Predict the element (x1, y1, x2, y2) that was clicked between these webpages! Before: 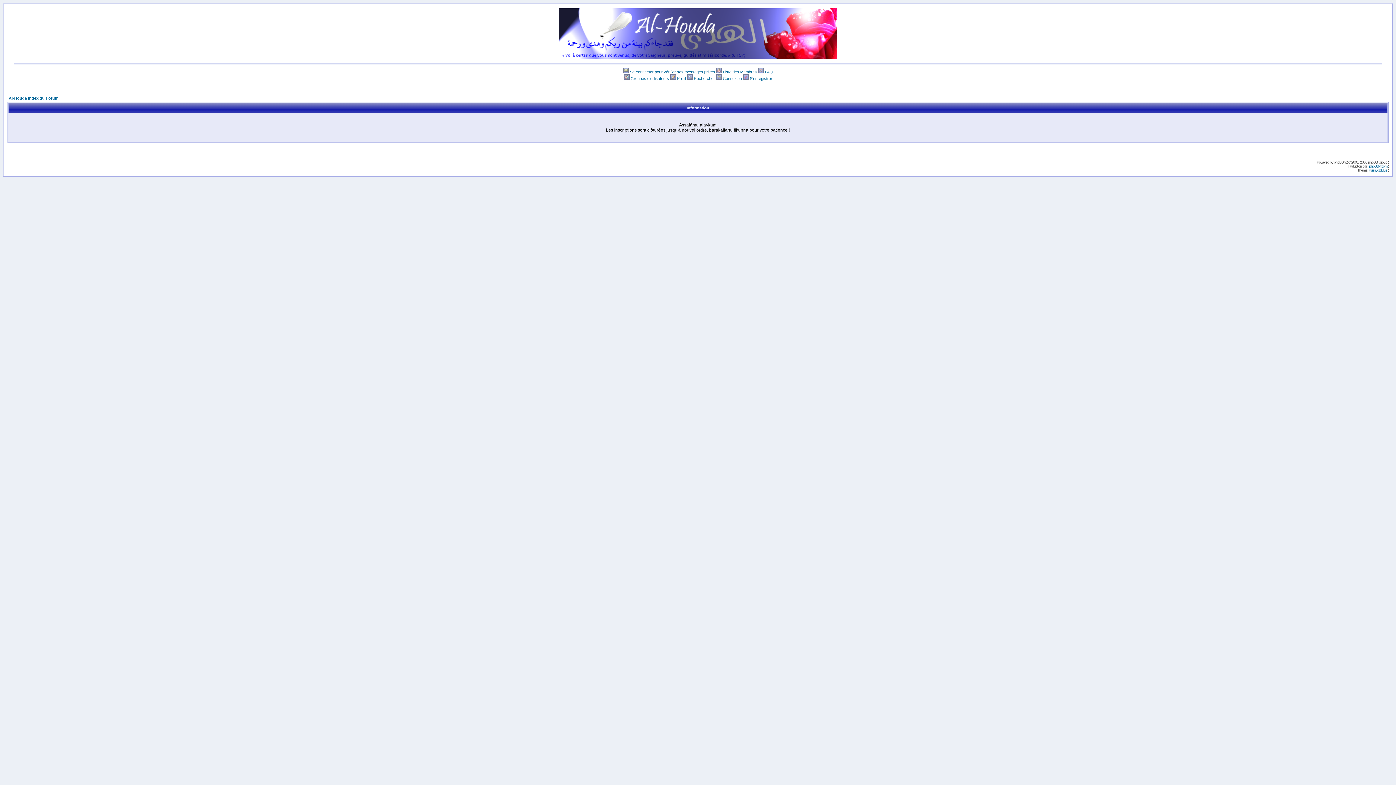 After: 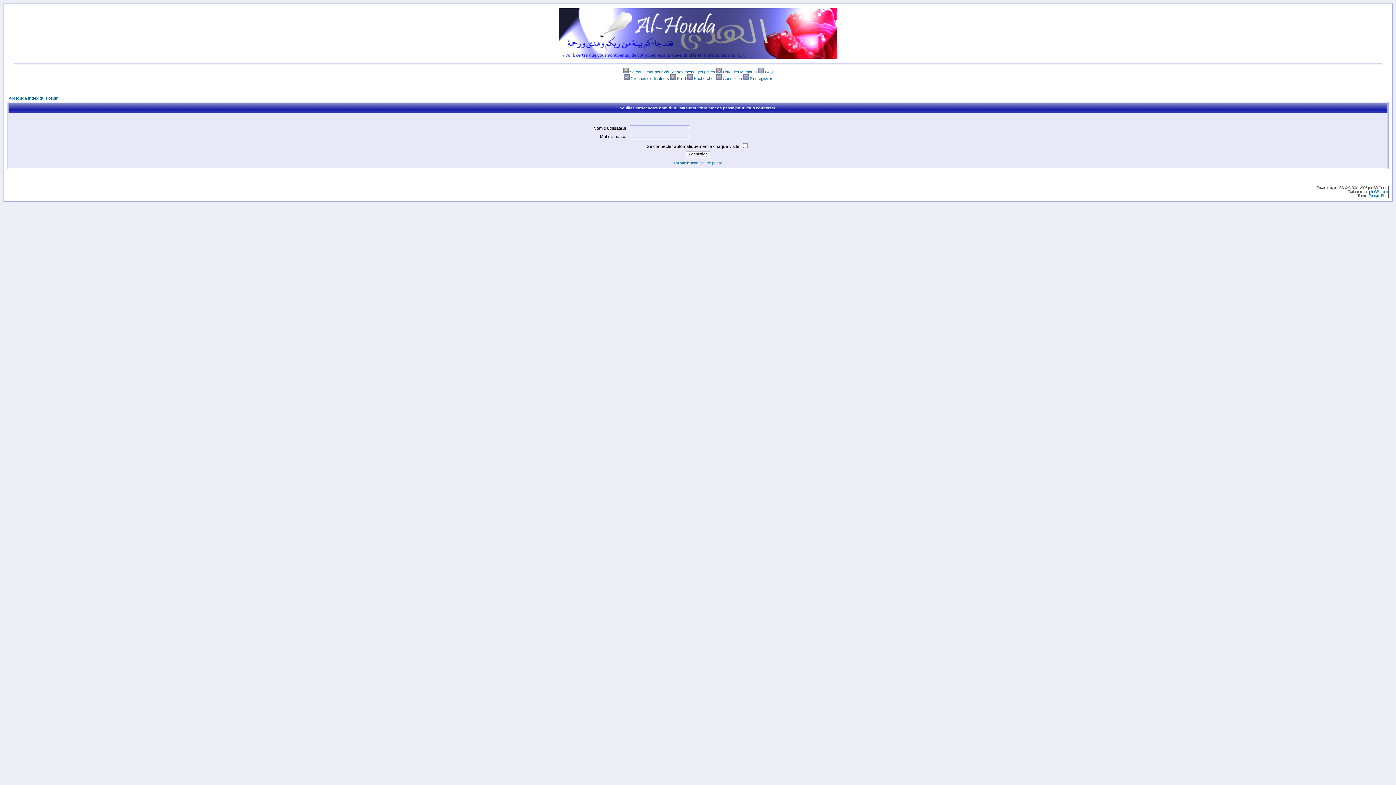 Action: bbox: (716, 69, 722, 74)